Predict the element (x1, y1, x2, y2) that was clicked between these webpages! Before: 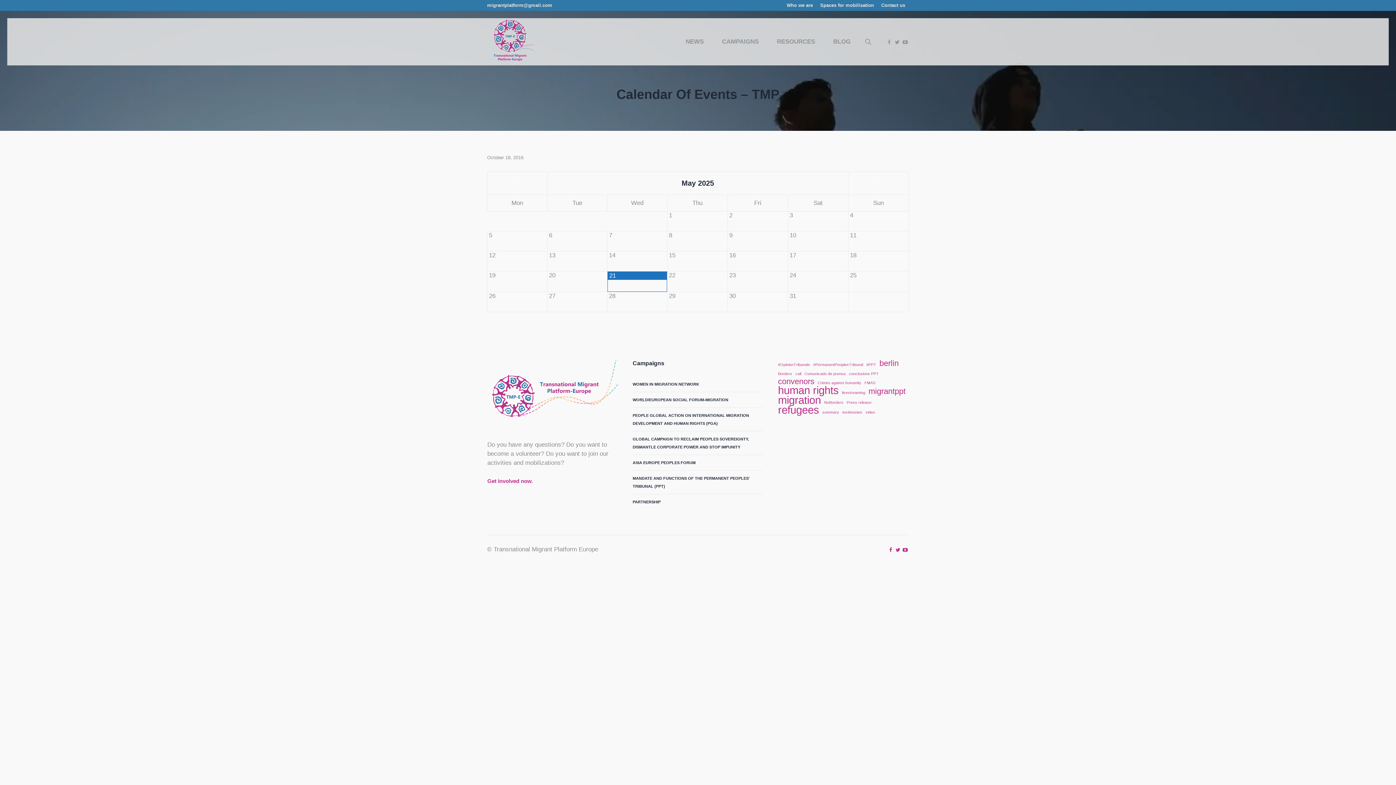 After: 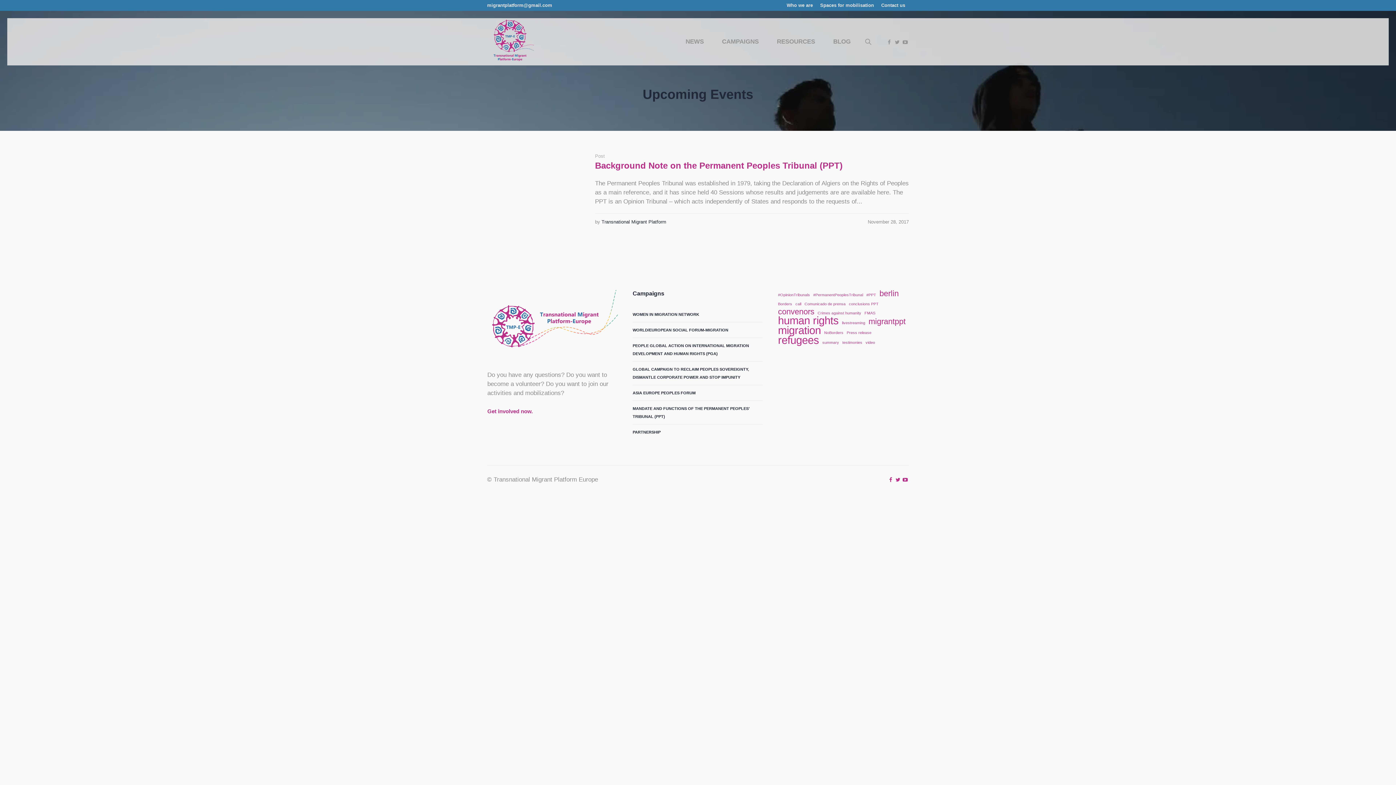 Action: label: #PPT (1 item) bbox: (866, 361, 876, 368)